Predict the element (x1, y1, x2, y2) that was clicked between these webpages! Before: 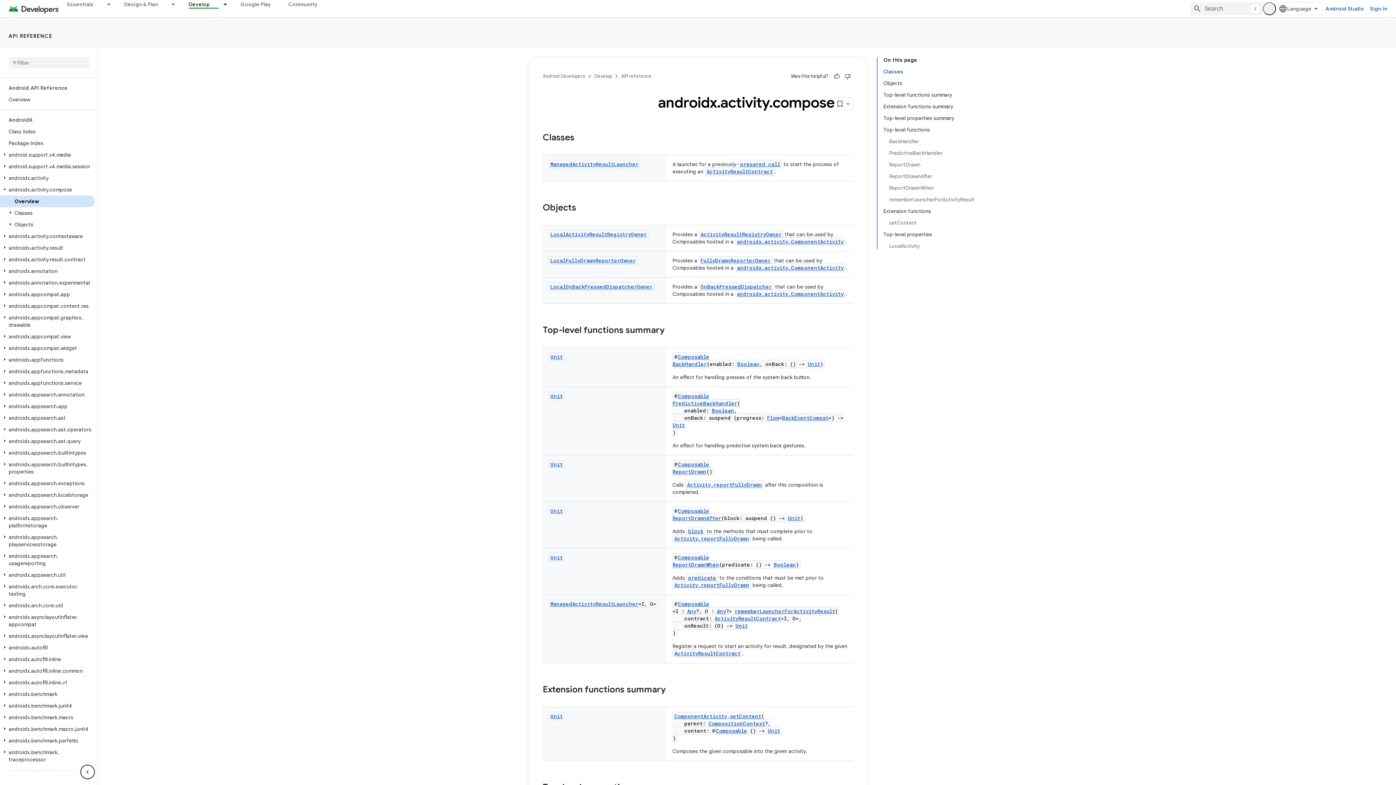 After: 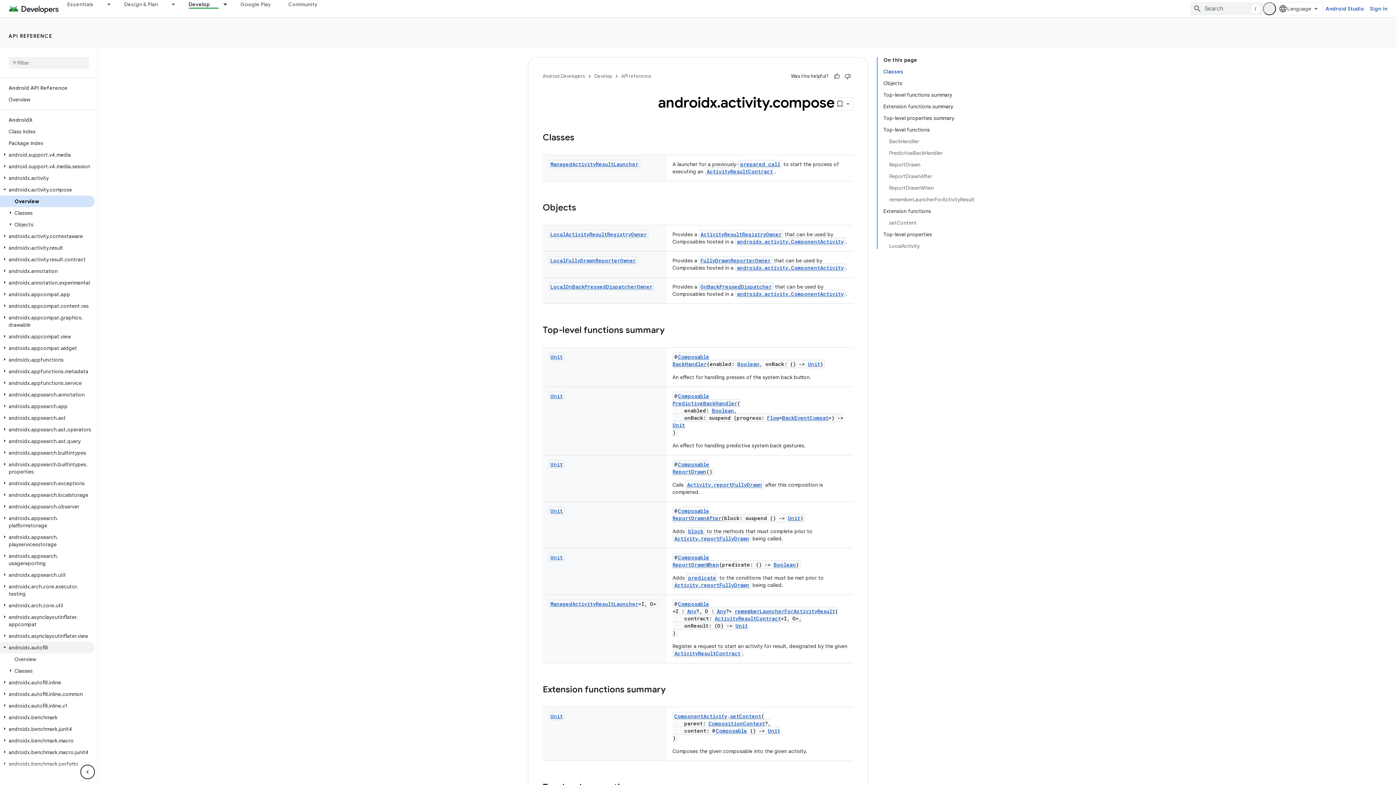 Action: label: androidx.autofill bbox: (0, 556, 94, 568)